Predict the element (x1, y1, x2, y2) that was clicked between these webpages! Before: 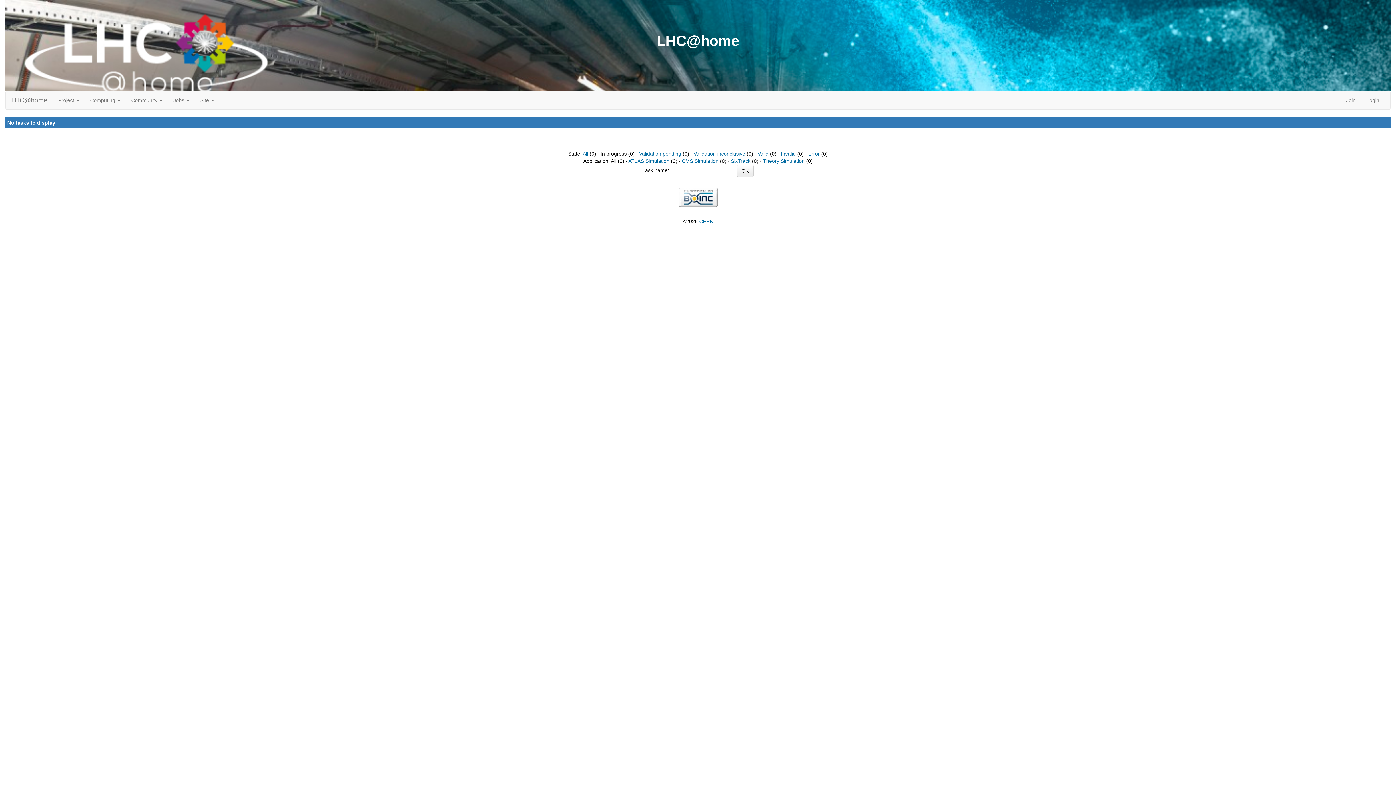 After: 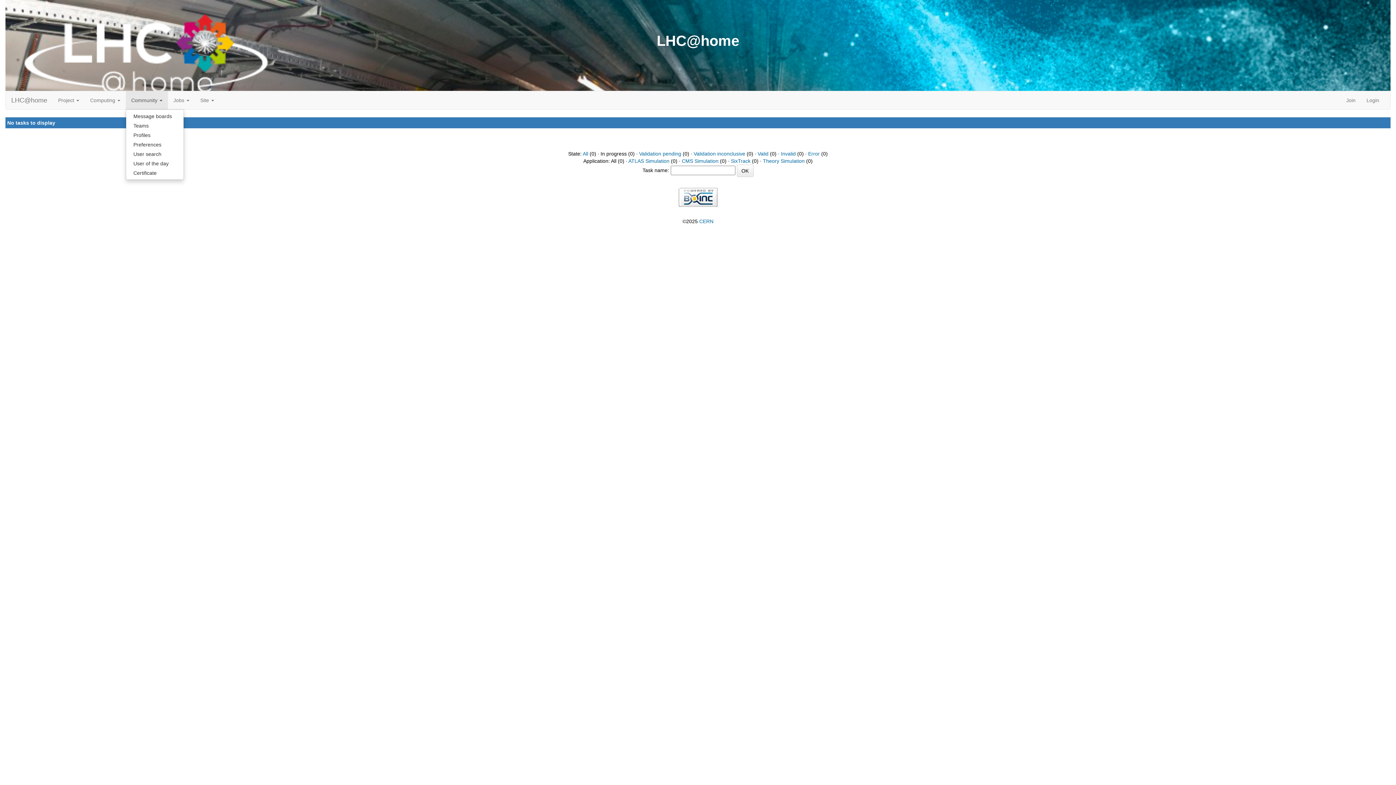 Action: bbox: (125, 91, 168, 109) label: Community 